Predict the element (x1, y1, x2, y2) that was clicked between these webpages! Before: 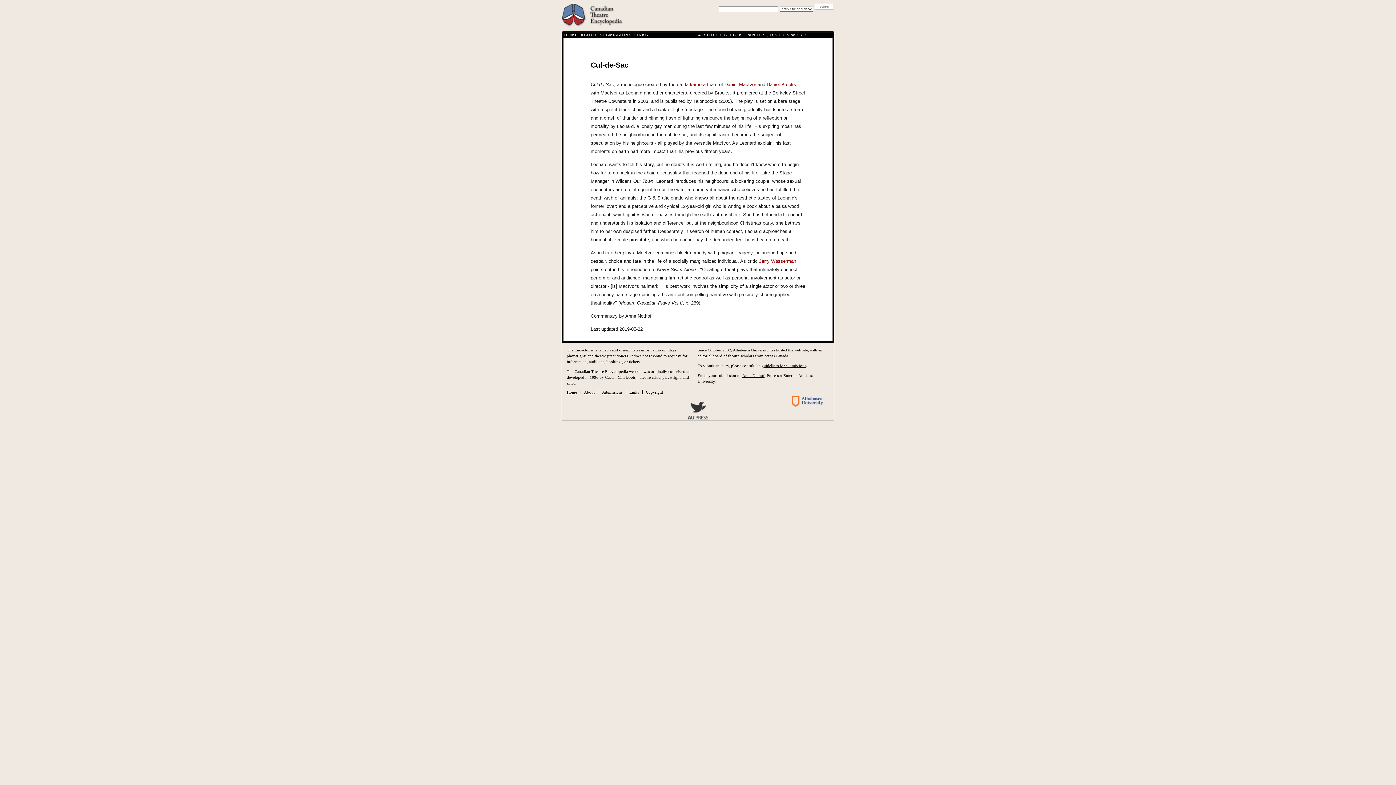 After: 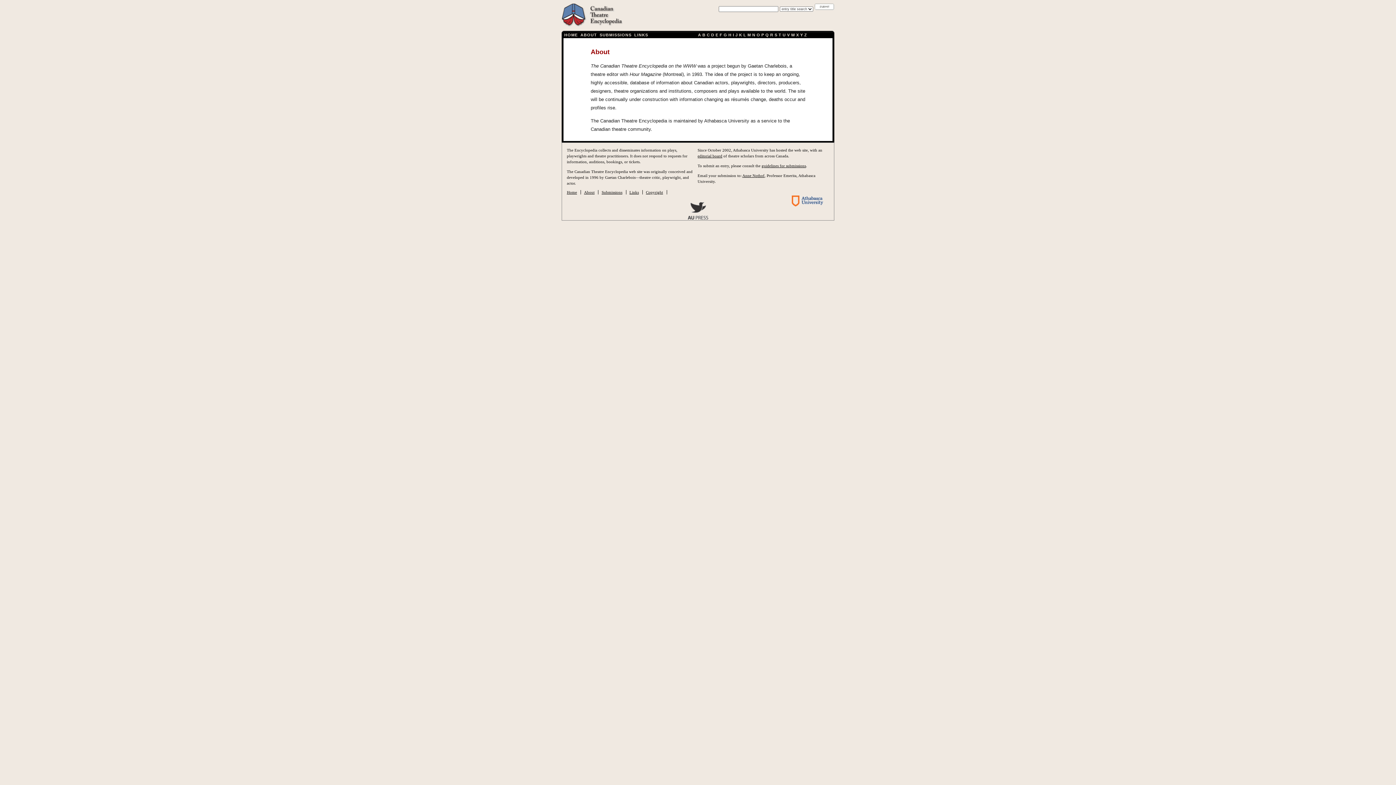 Action: label: About bbox: (584, 390, 594, 394)